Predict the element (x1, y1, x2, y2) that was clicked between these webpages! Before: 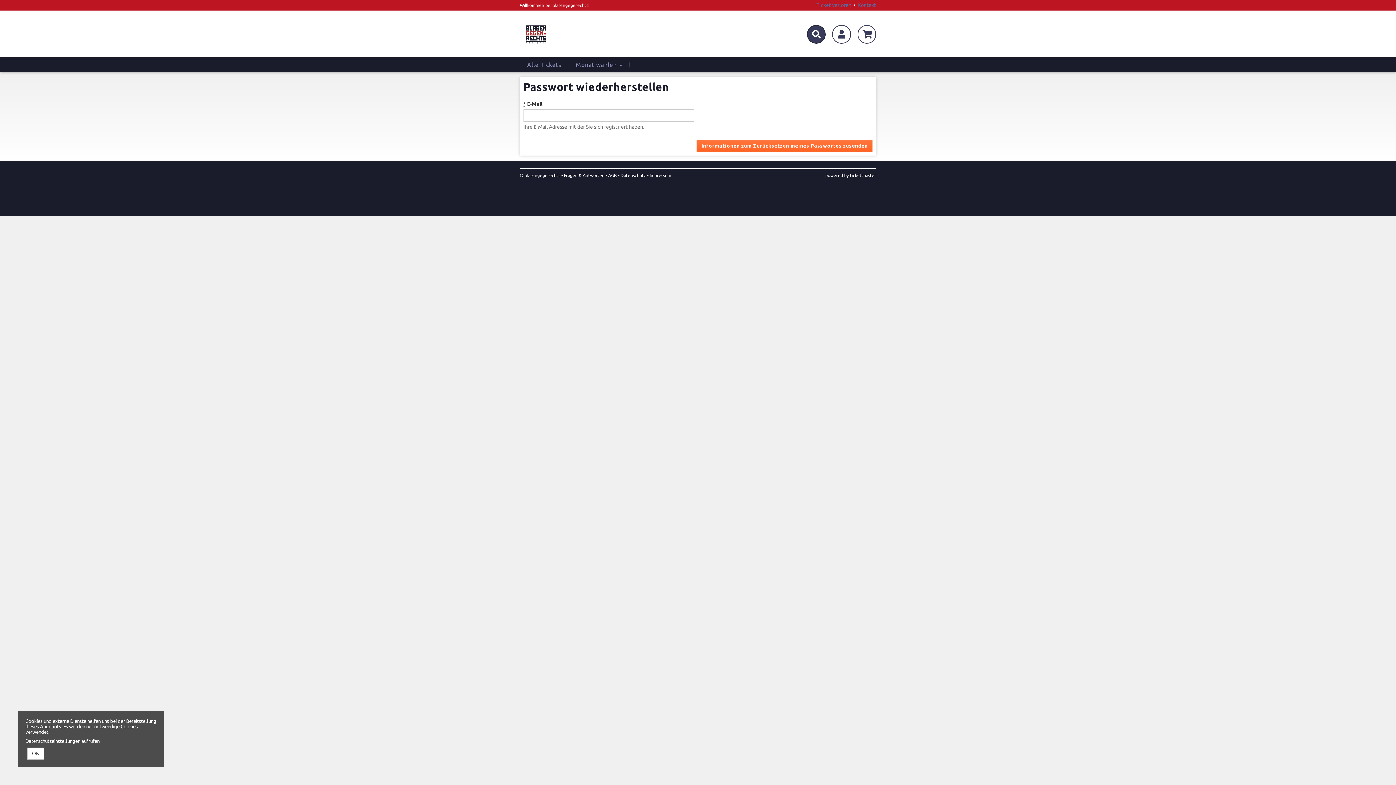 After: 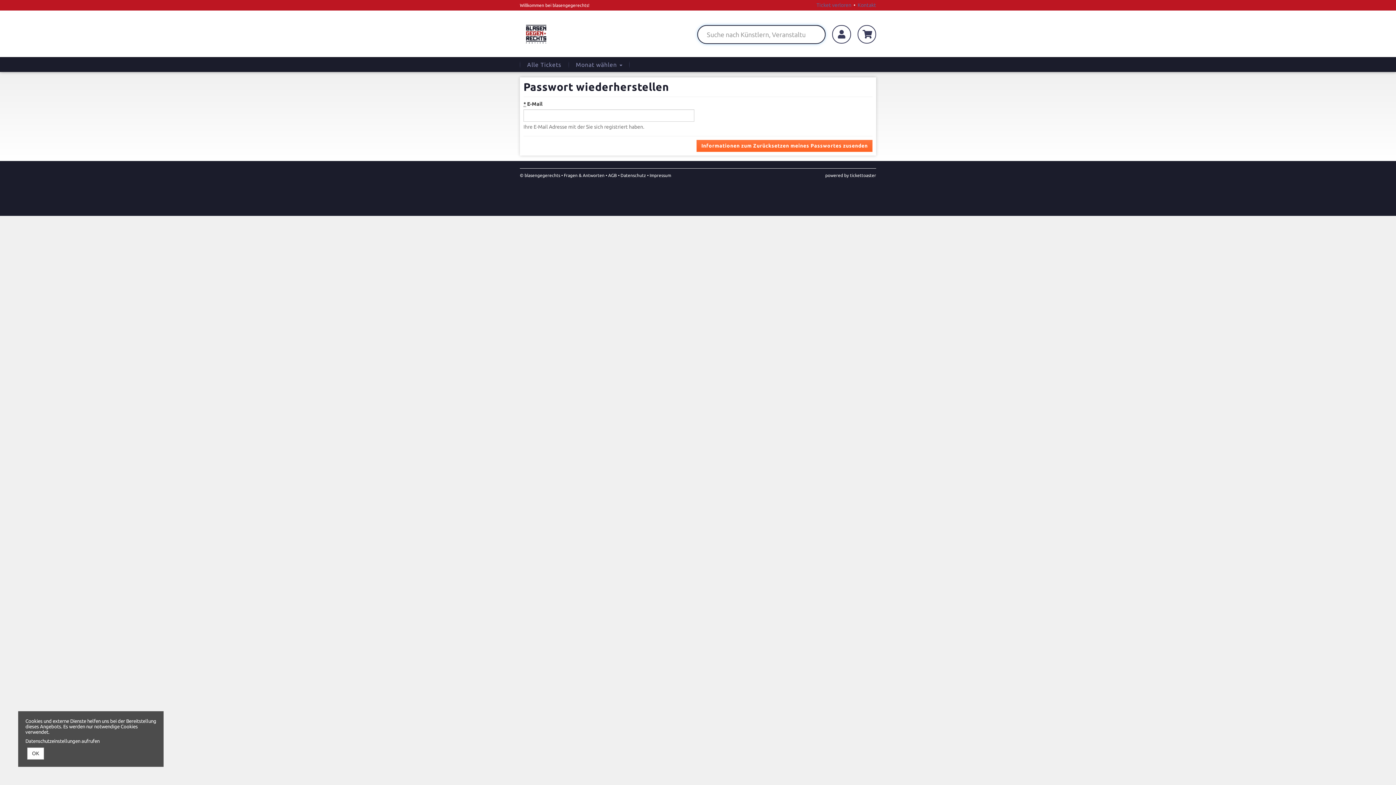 Action: bbox: (807, 25, 825, 43)